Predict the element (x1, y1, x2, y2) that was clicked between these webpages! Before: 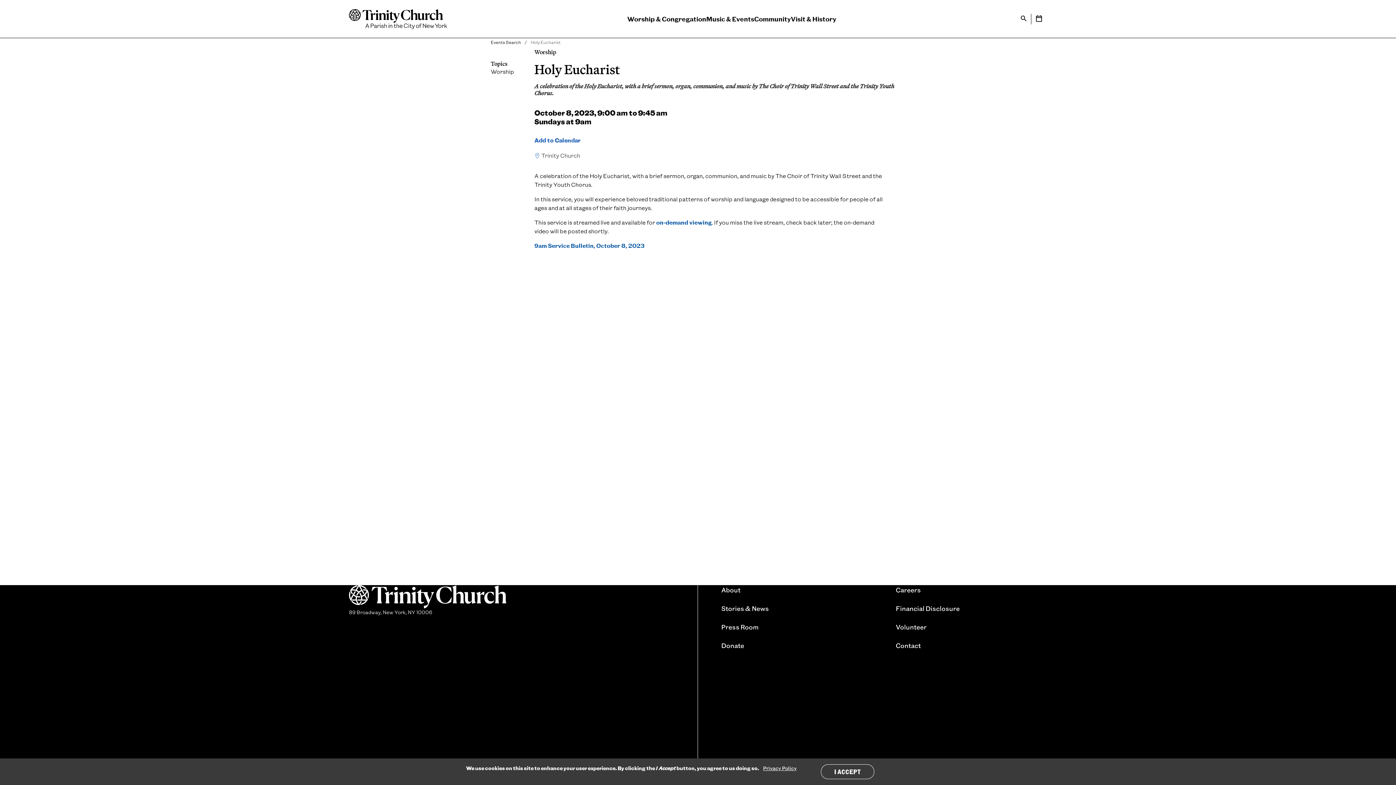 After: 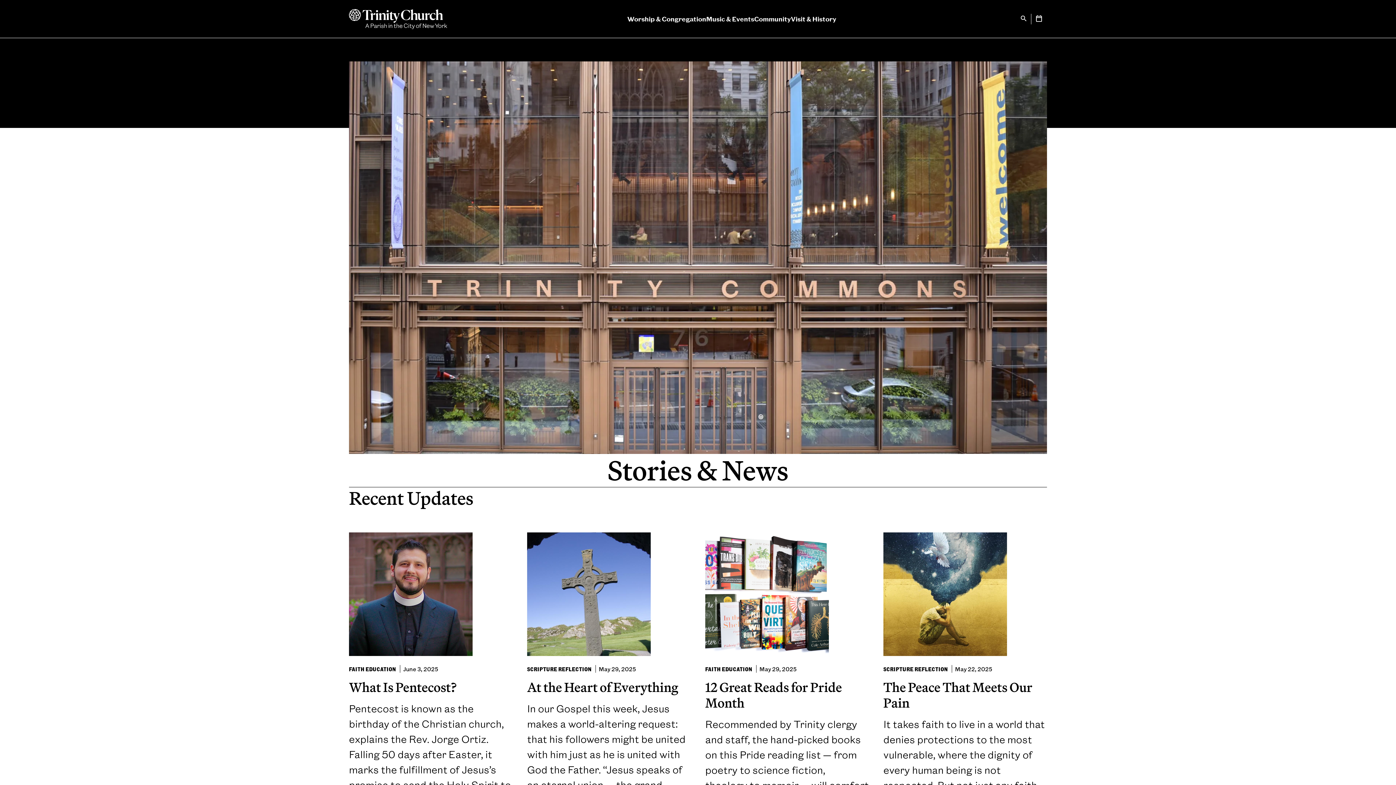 Action: bbox: (721, 604, 769, 613) label: Stories & News